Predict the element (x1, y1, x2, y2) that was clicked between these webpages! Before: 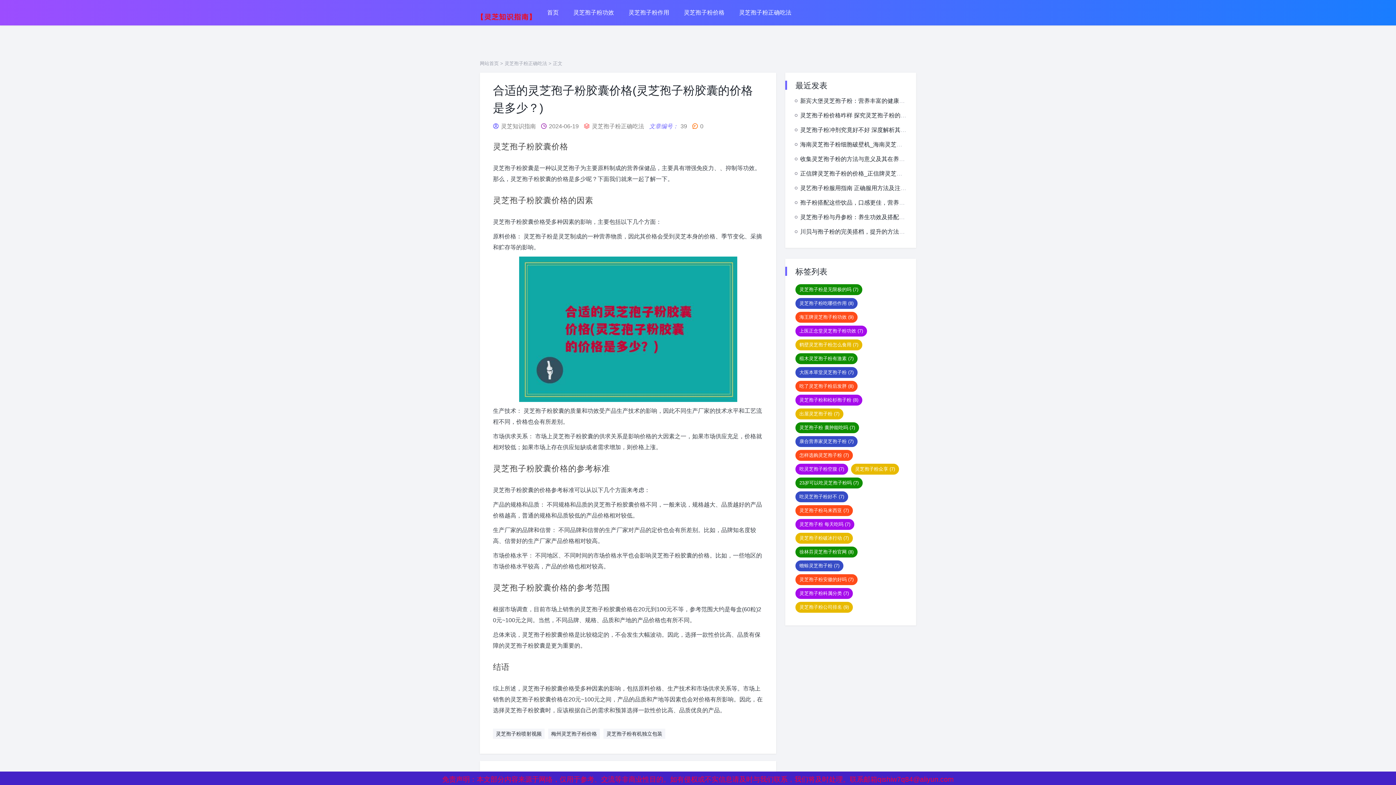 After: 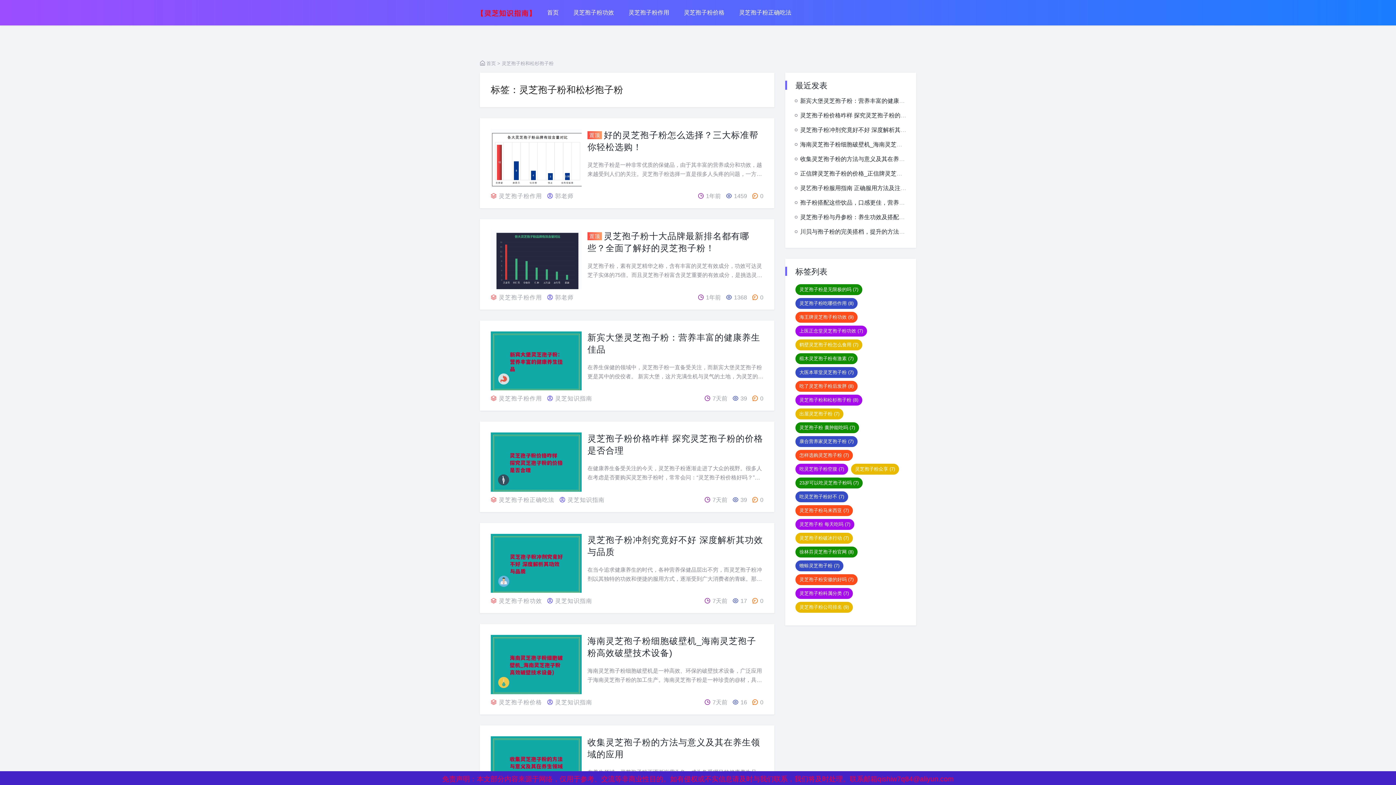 Action: label: 灵芝孢子粉和松杉孢子粉 (8) bbox: (795, 395, 862, 405)